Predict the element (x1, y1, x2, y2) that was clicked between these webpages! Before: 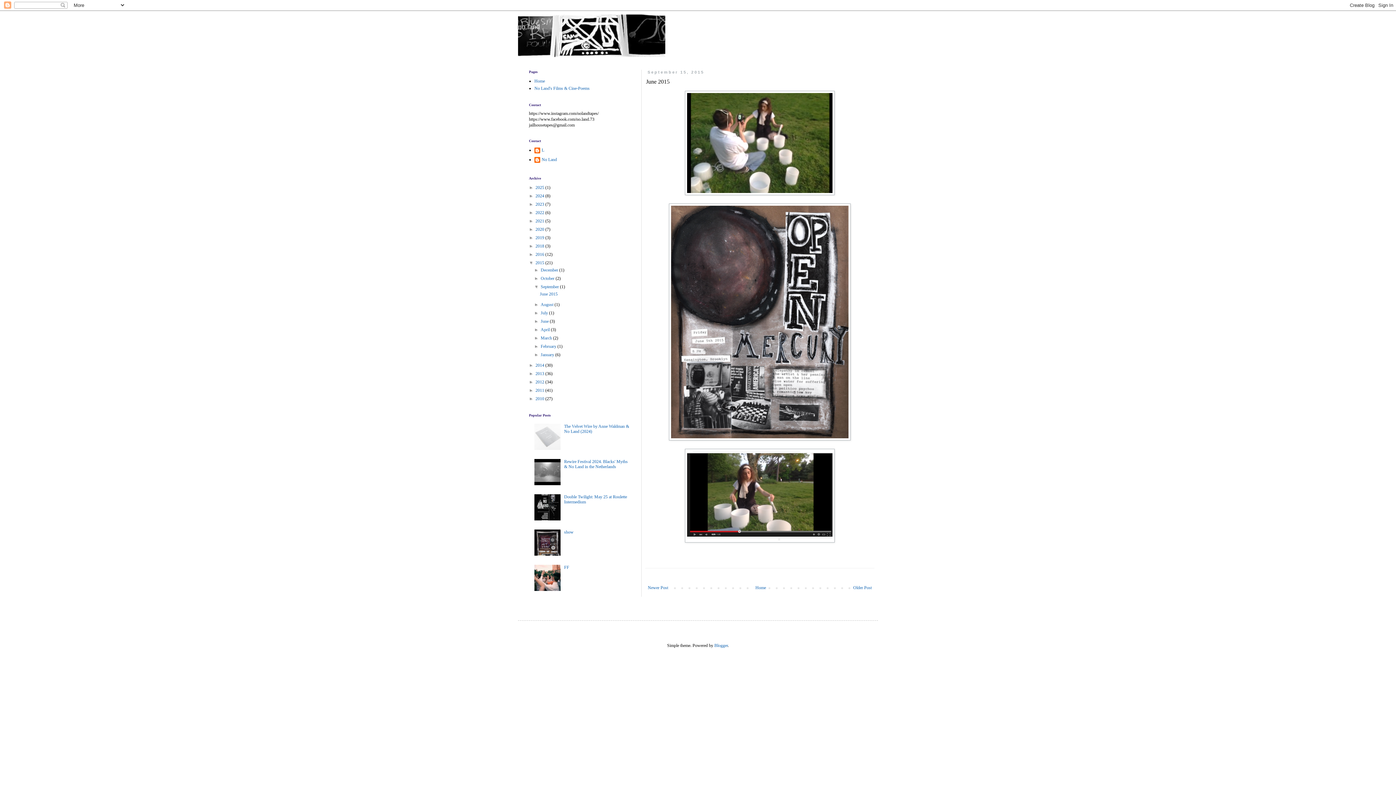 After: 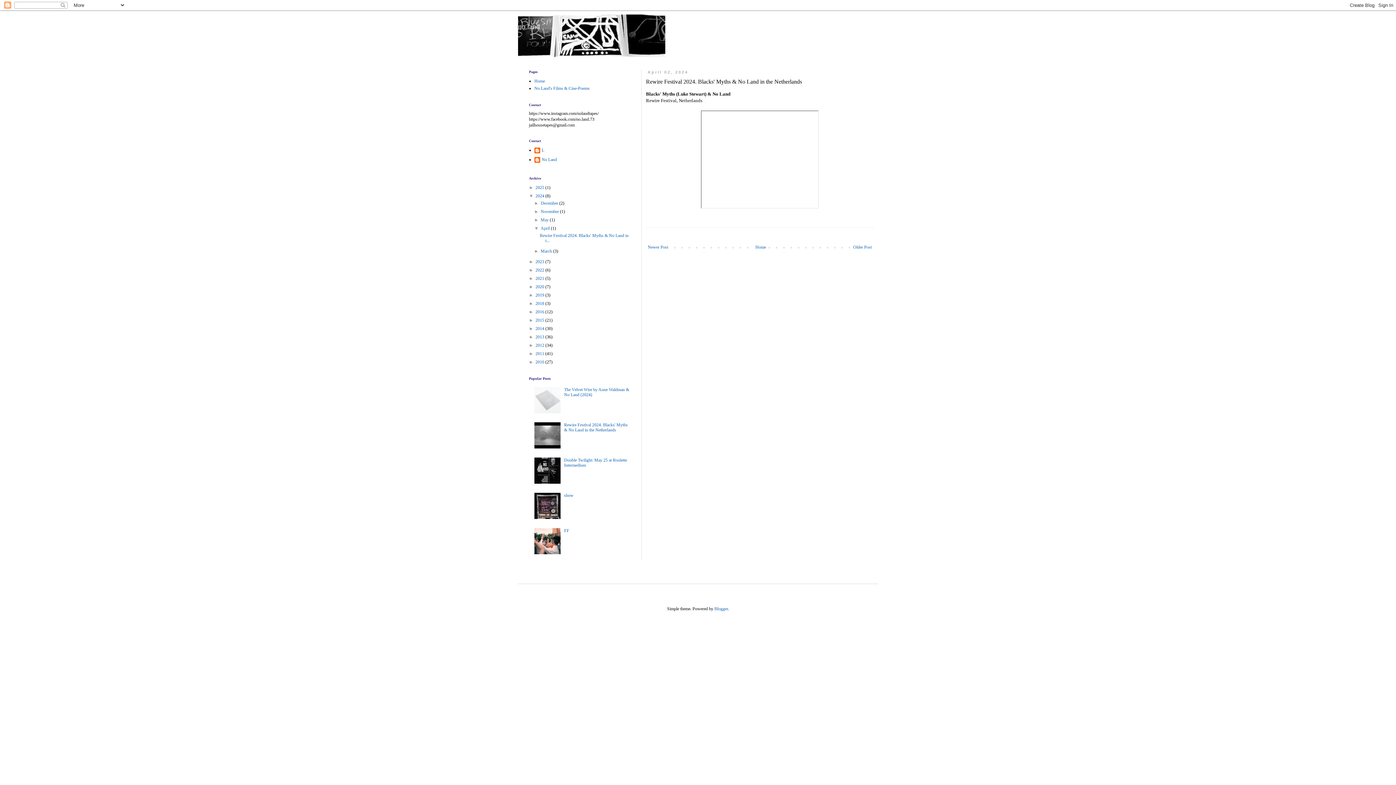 Action: label: Rewire Festival 2024. Blacks' Myths & No Land in the Netherlands bbox: (564, 459, 627, 469)